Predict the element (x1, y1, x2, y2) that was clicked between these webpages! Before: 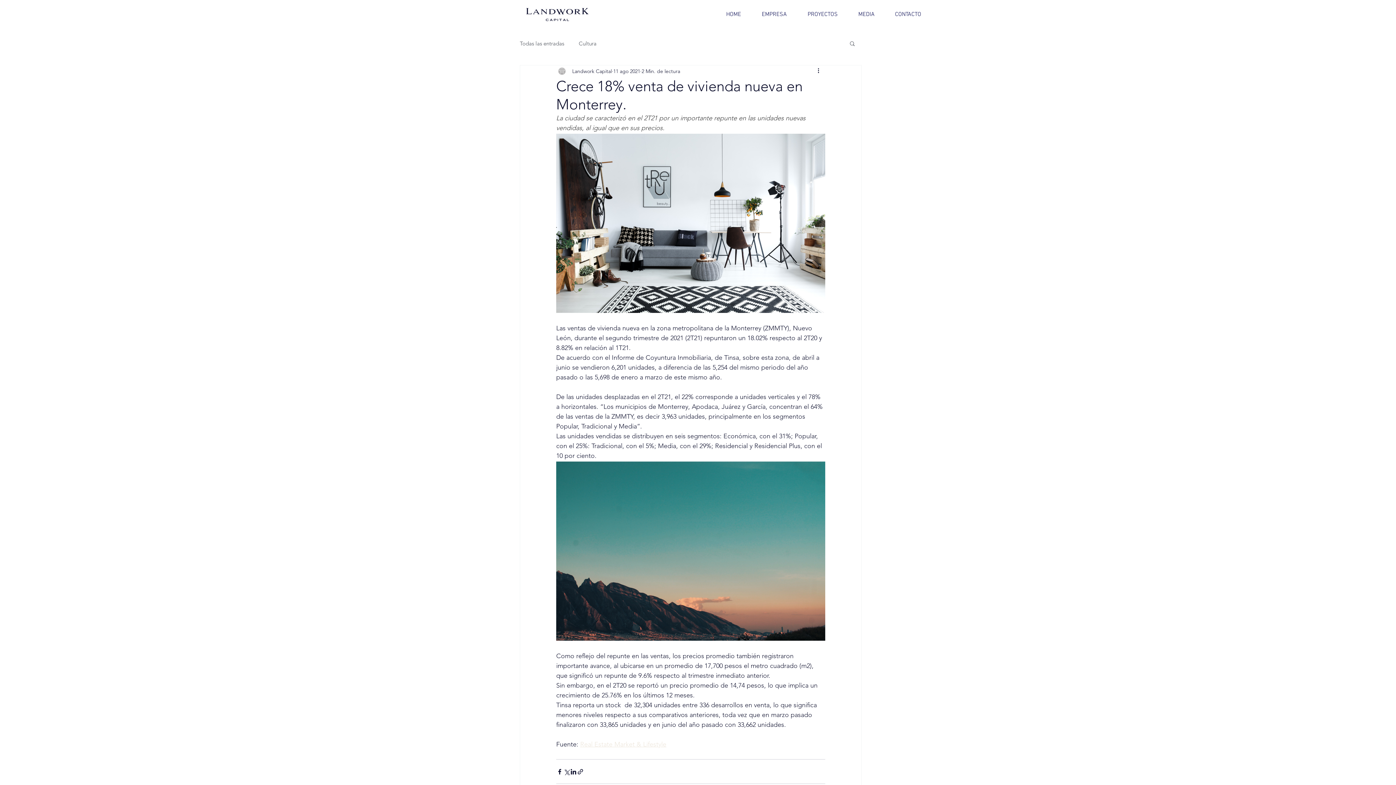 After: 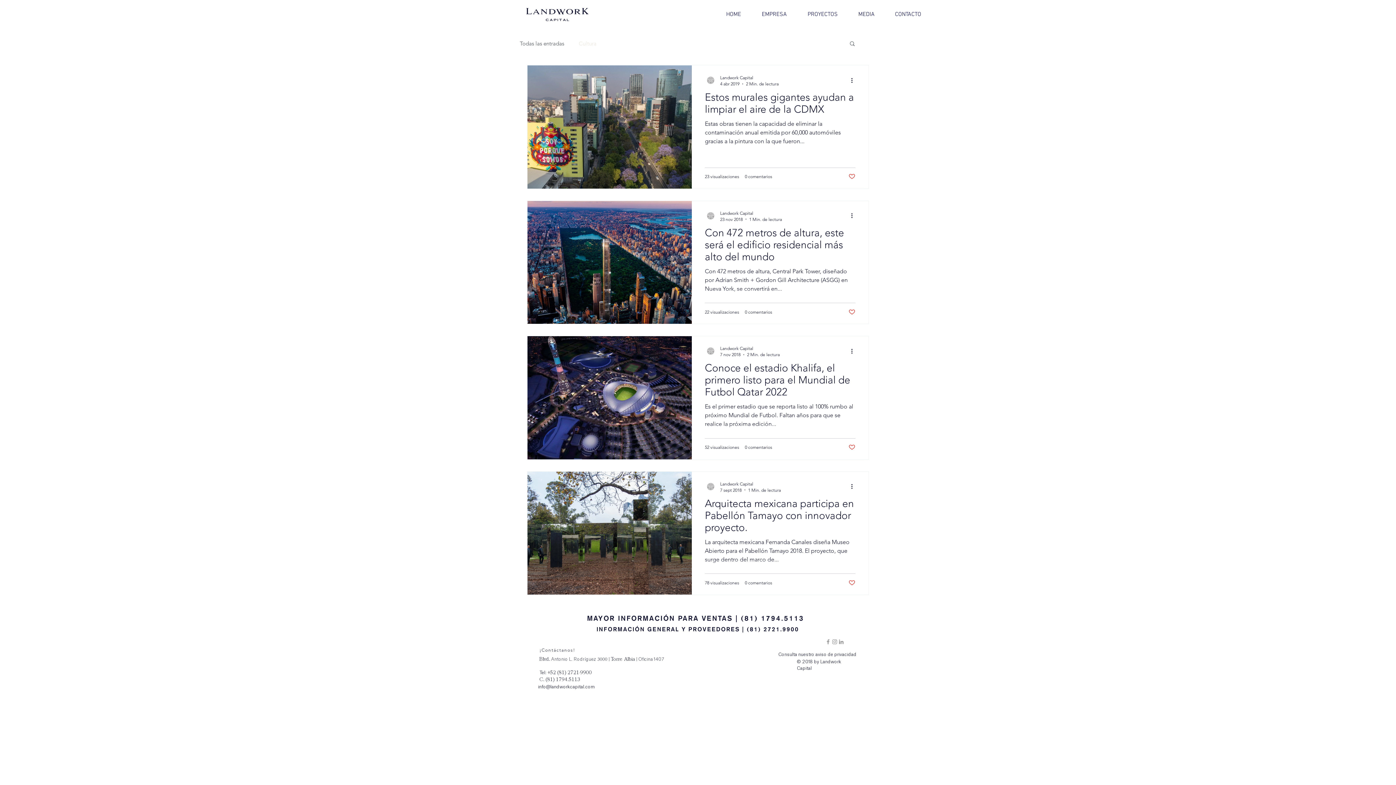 Action: label: Cultura bbox: (578, 39, 596, 47)